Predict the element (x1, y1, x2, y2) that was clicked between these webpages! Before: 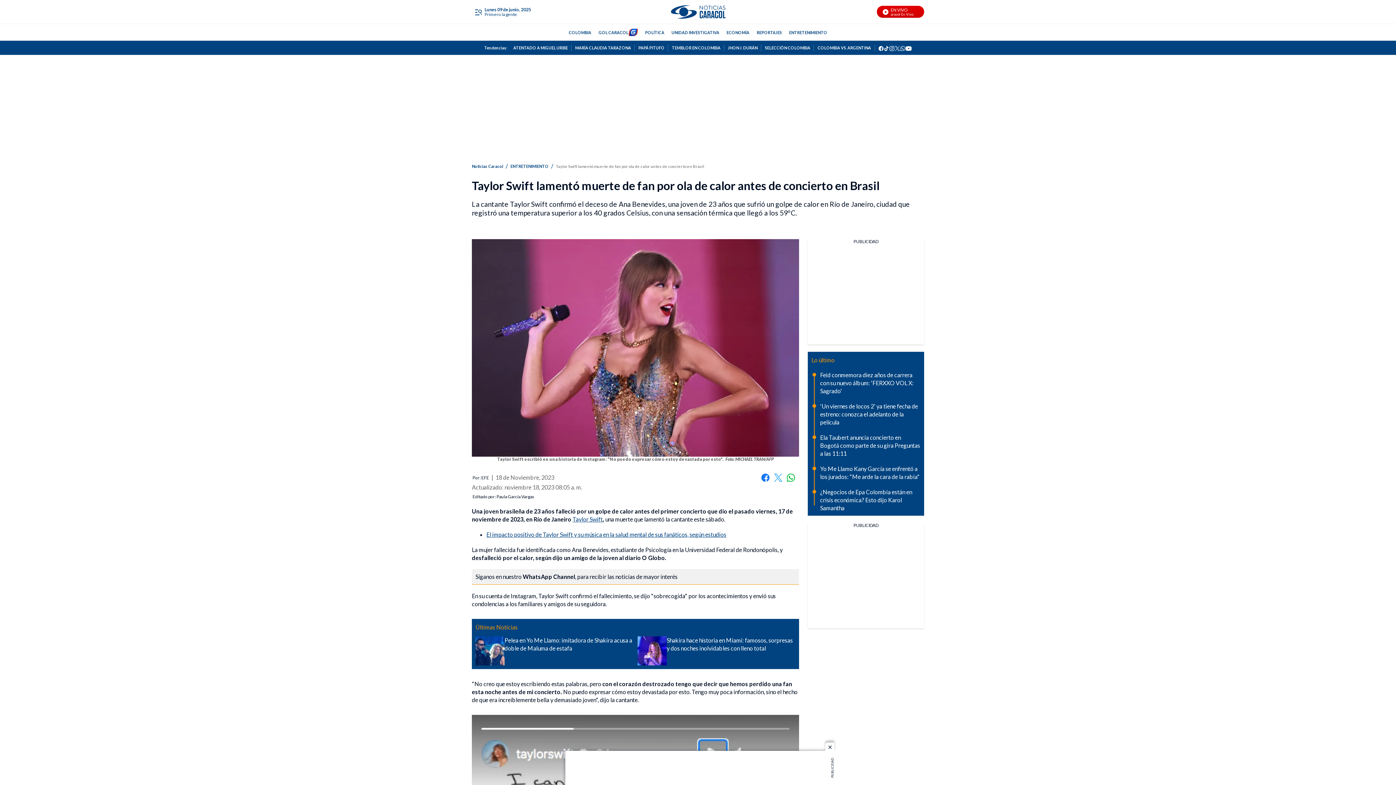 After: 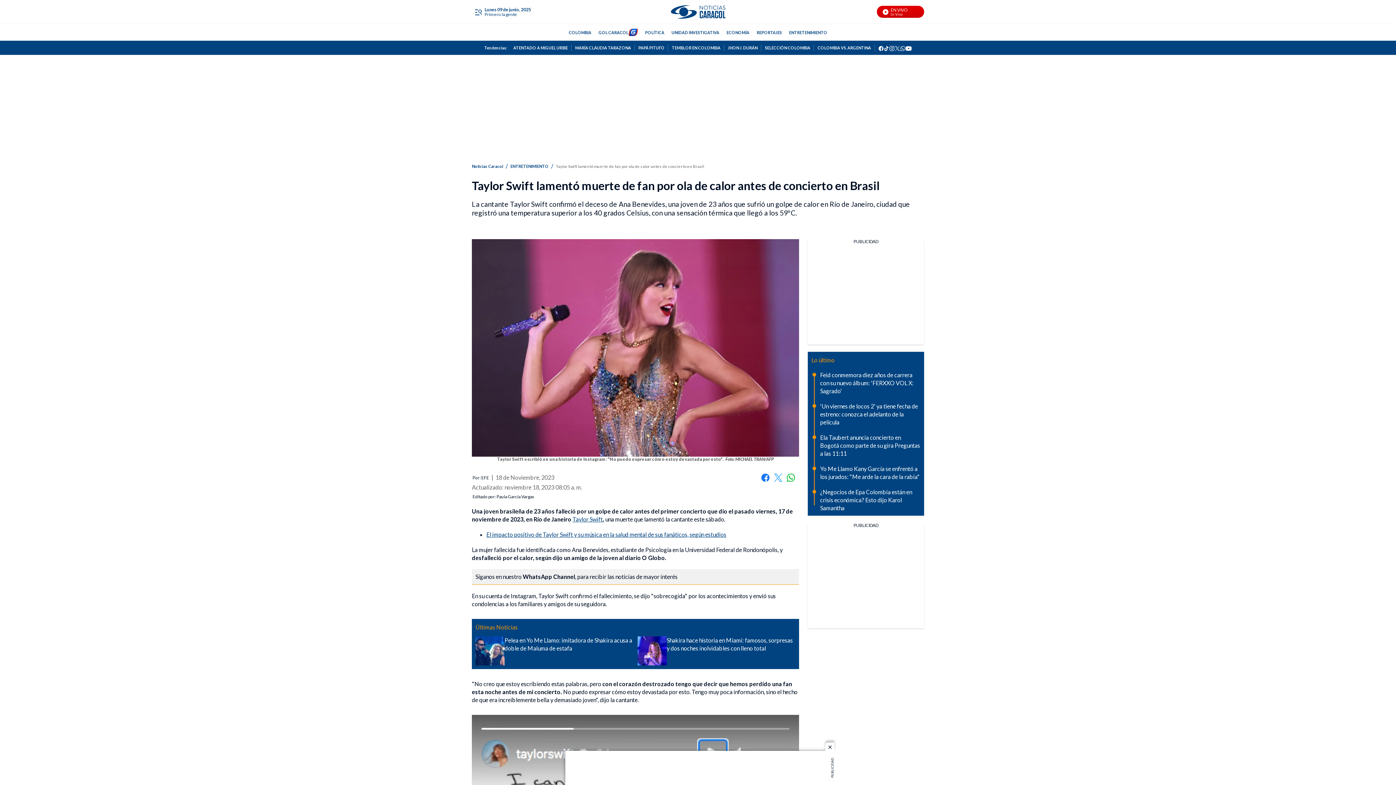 Action: bbox: (522, 573, 575, 580) label: WhatsApp Channel